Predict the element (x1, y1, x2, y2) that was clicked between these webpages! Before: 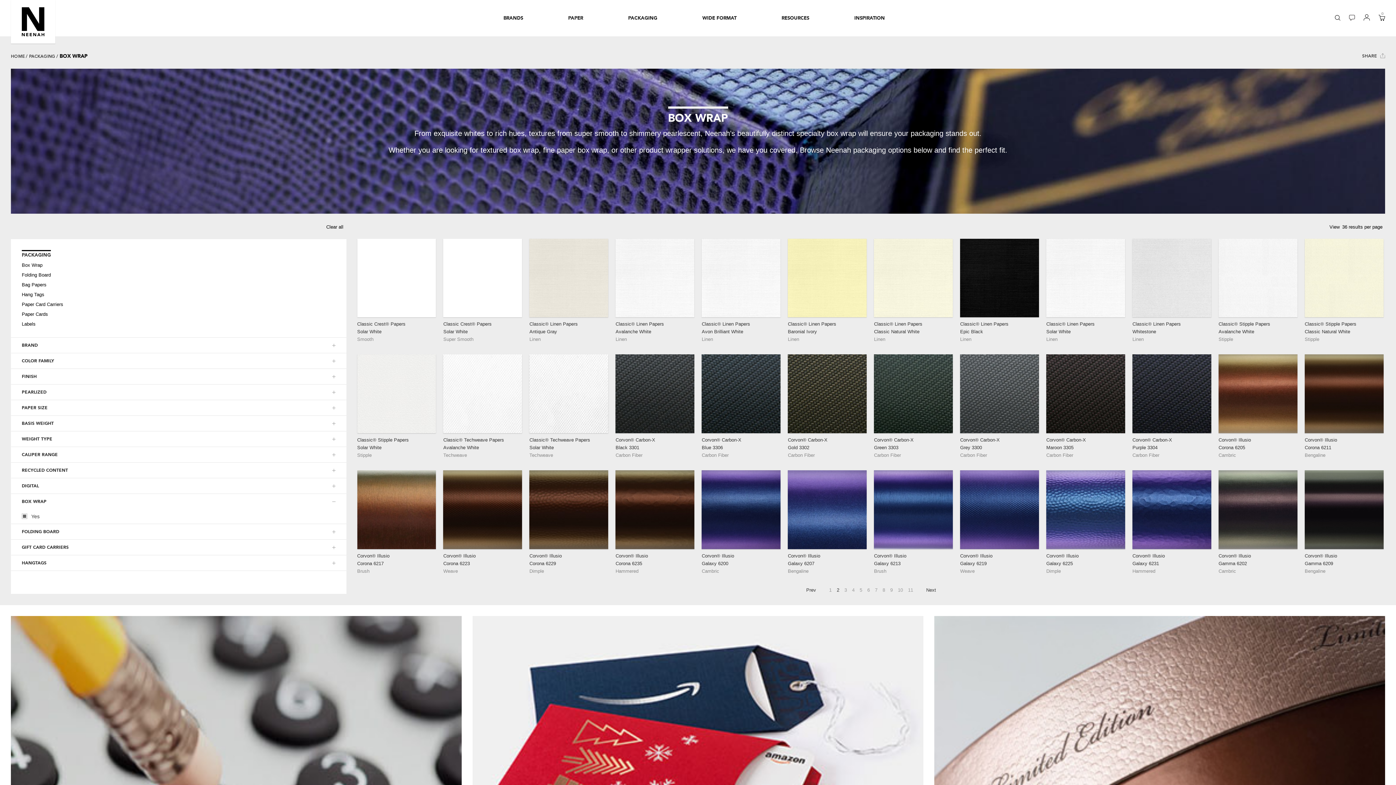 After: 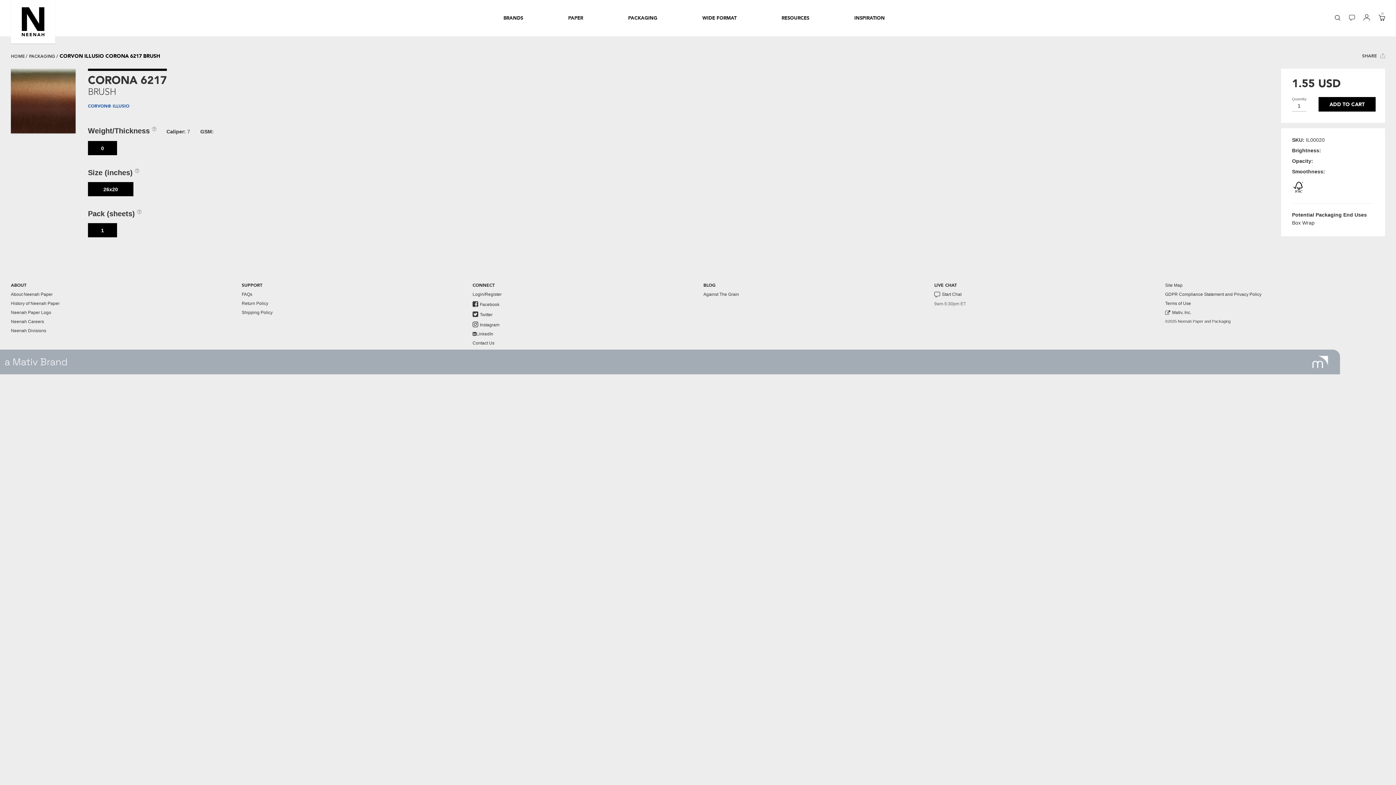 Action: label: Corvon® Illusio
Corona 6217
Brush bbox: (357, 470, 436, 574)